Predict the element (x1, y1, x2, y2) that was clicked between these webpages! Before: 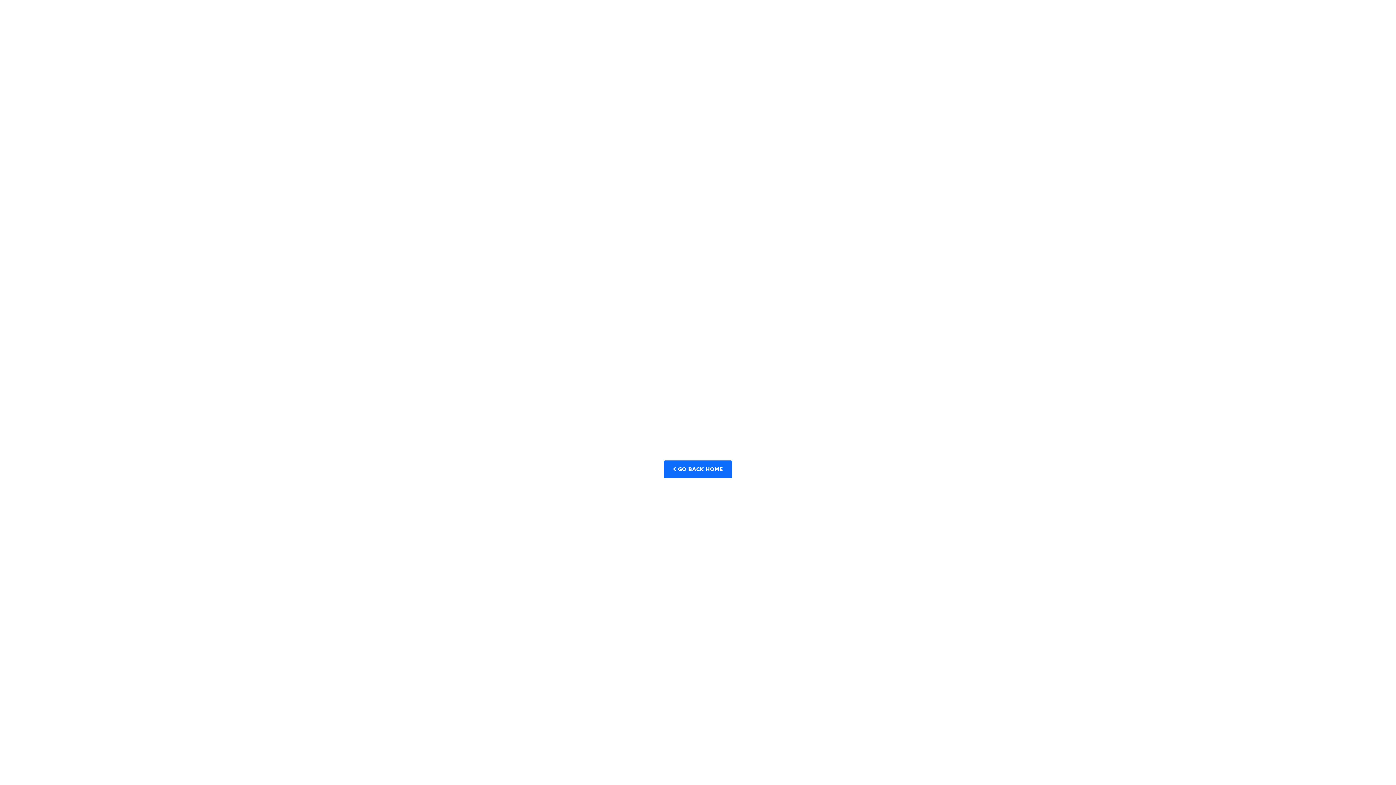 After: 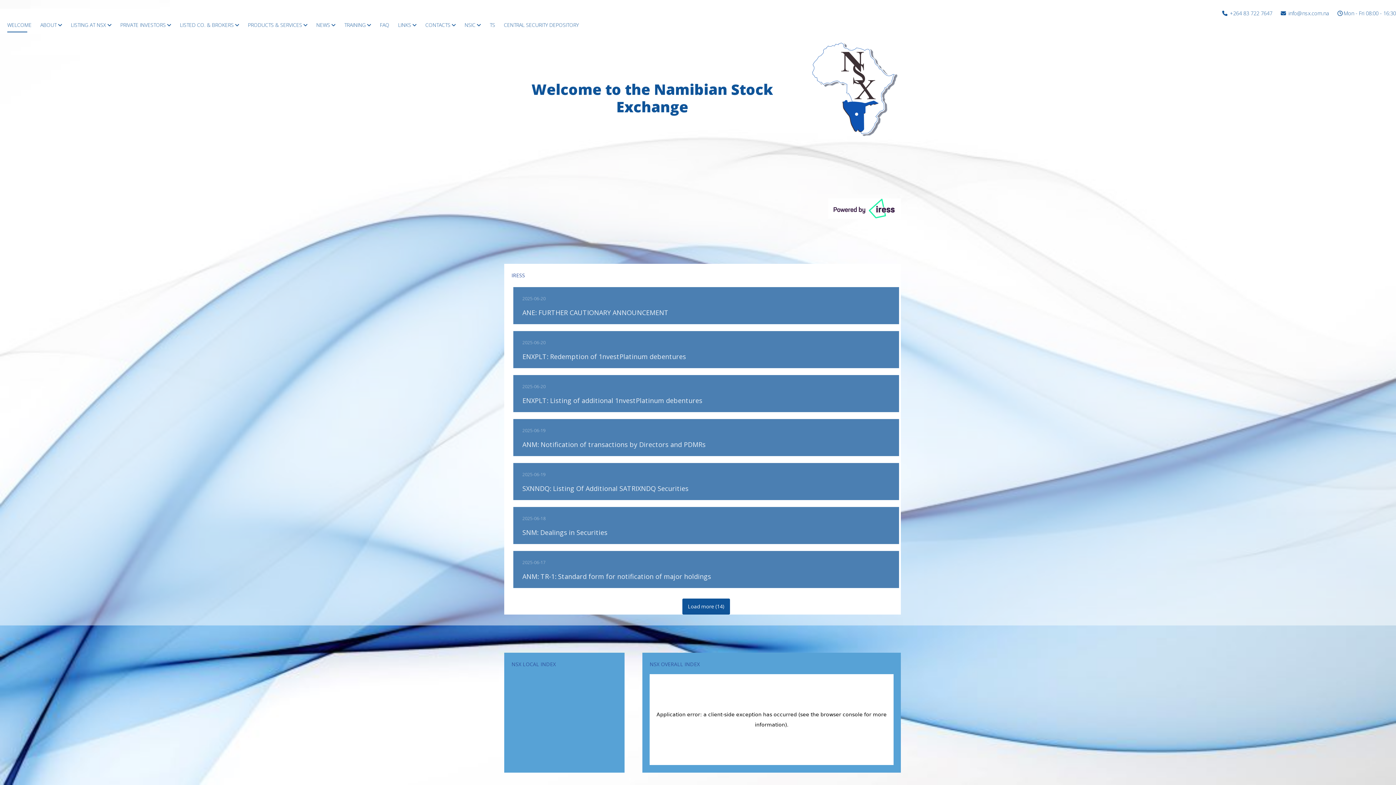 Action: bbox: (664, 460, 732, 478) label:  GO BACK HOME